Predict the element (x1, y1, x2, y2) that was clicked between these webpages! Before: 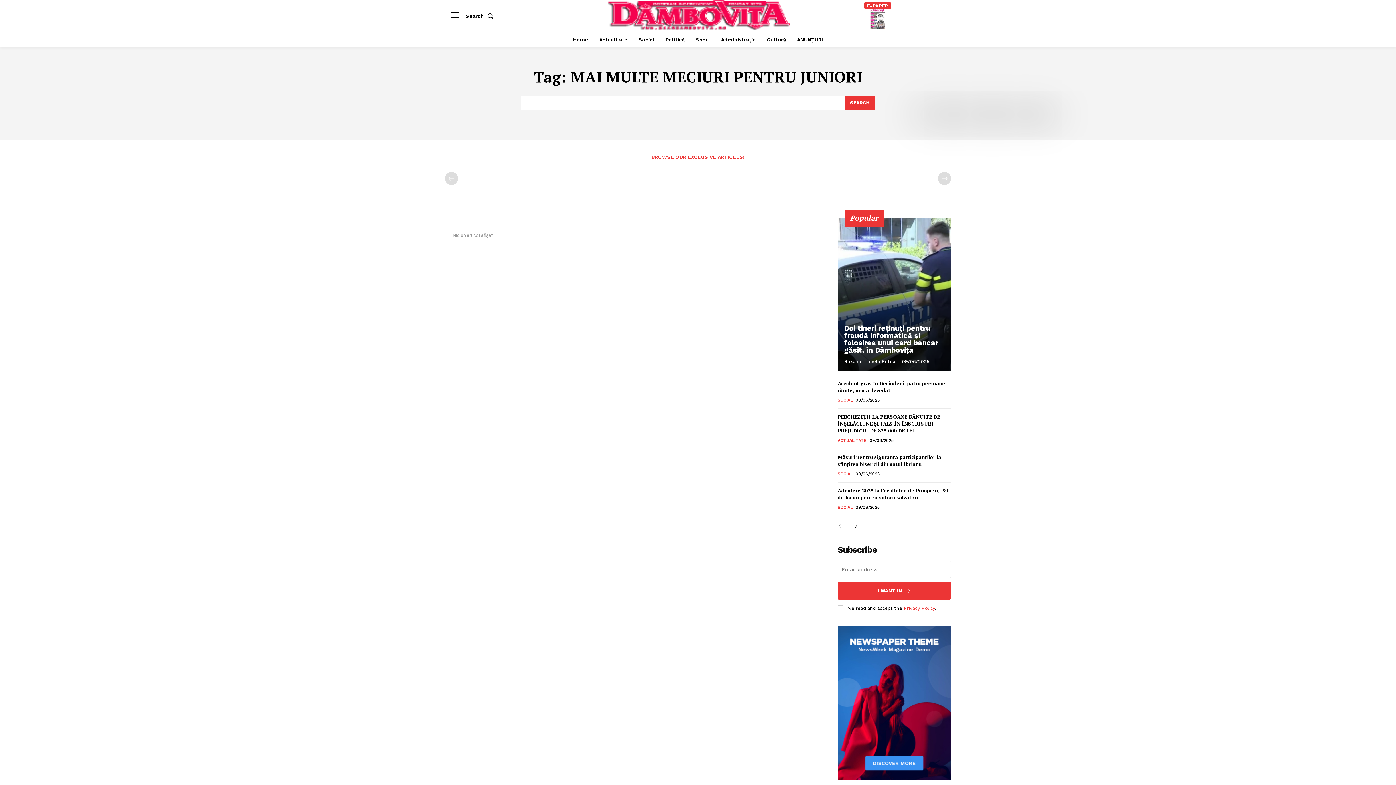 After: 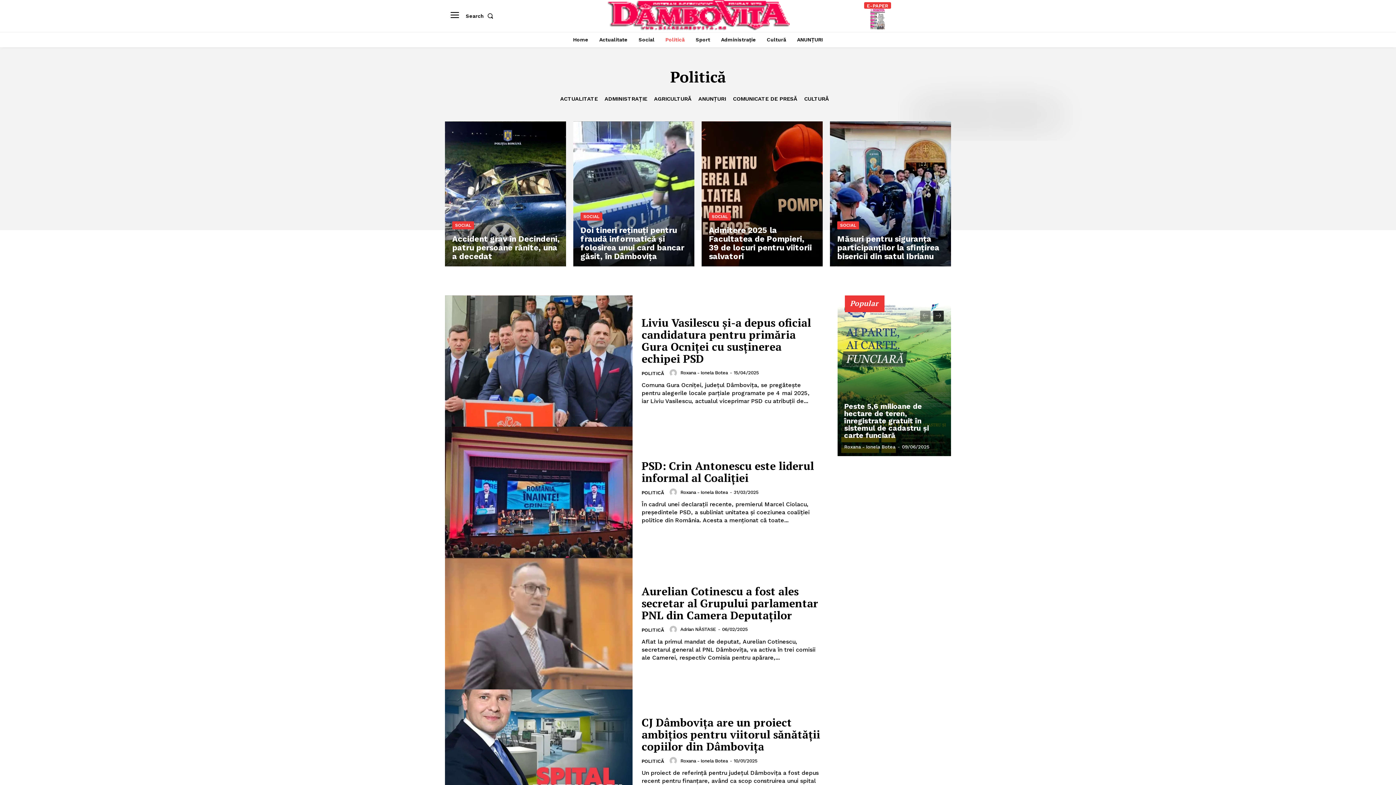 Action: bbox: (662, 31, 688, 47) label: Politică